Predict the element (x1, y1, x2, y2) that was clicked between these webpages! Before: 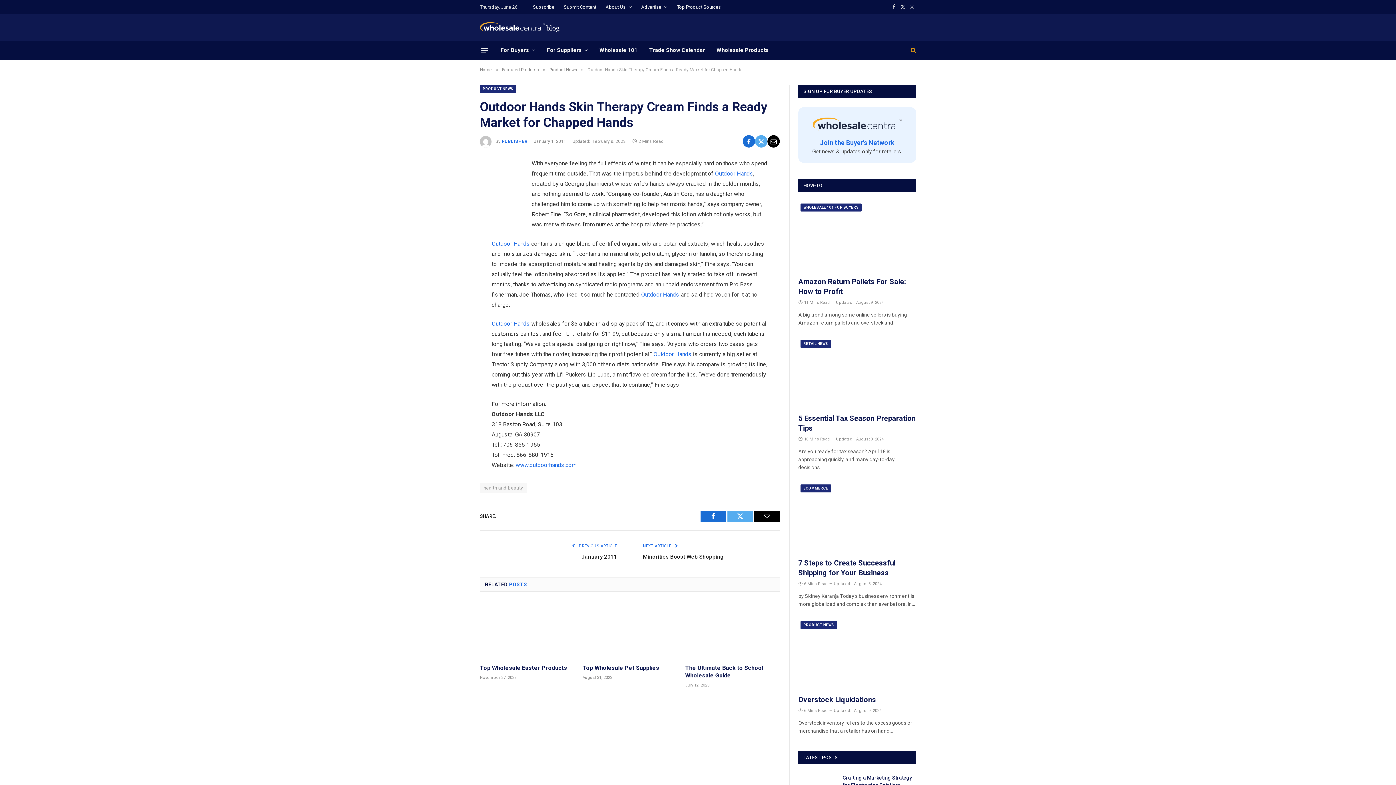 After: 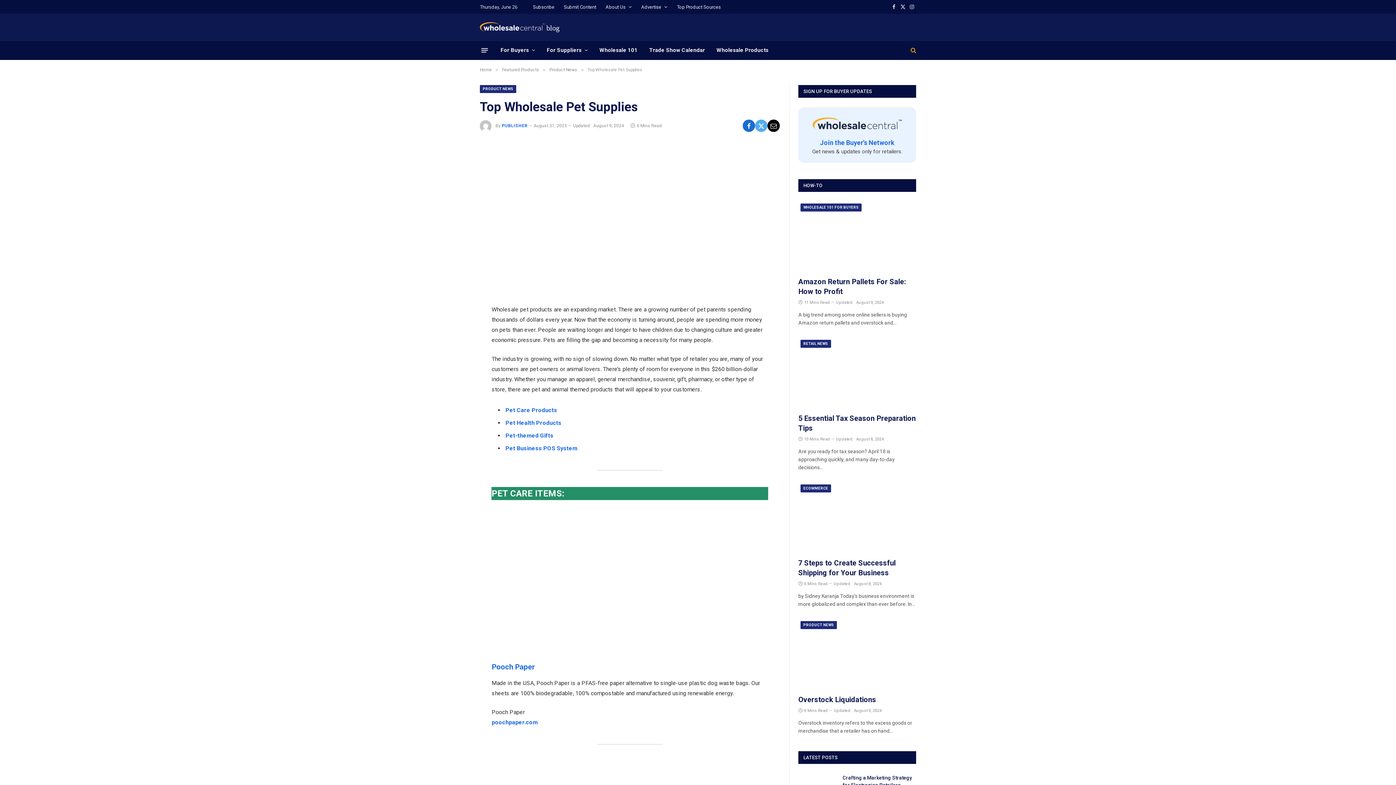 Action: bbox: (582, 602, 677, 658)